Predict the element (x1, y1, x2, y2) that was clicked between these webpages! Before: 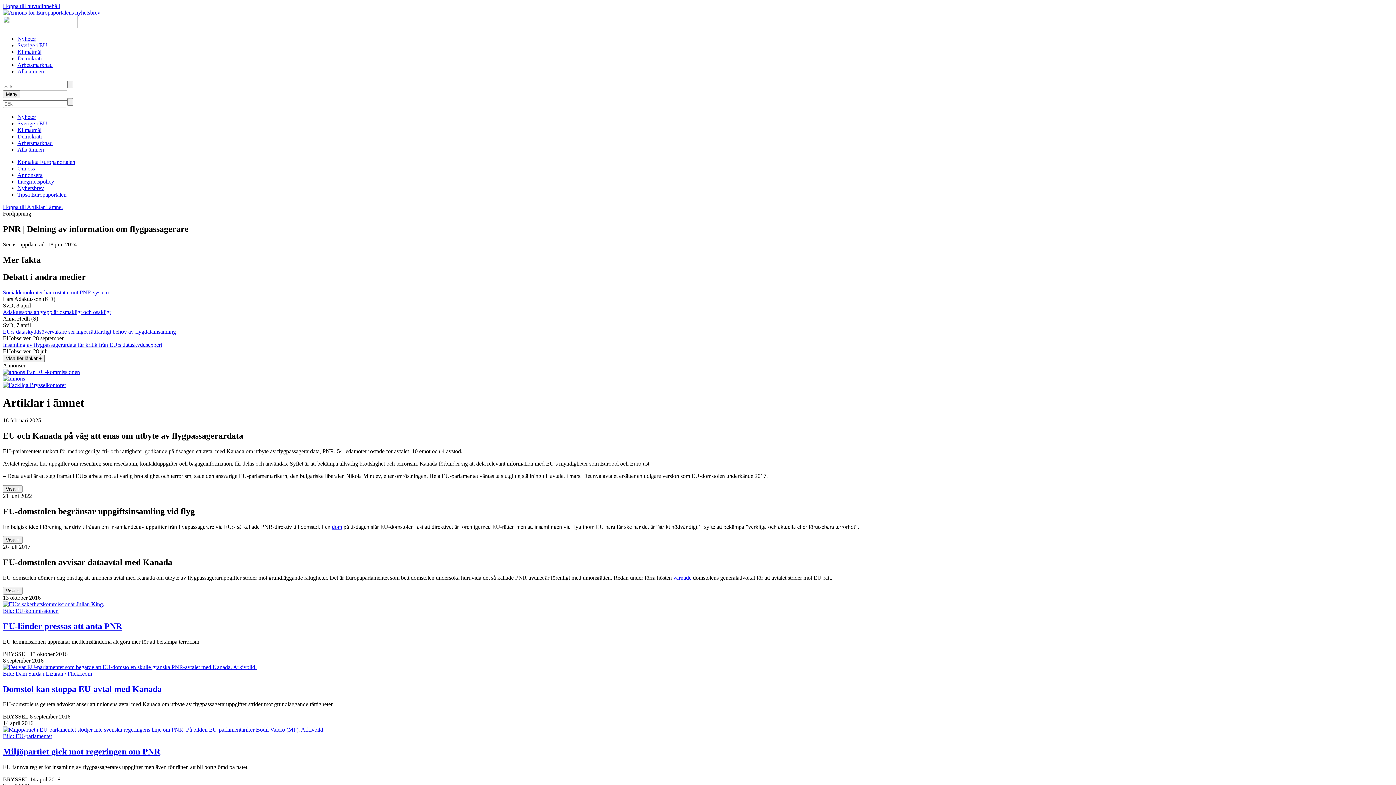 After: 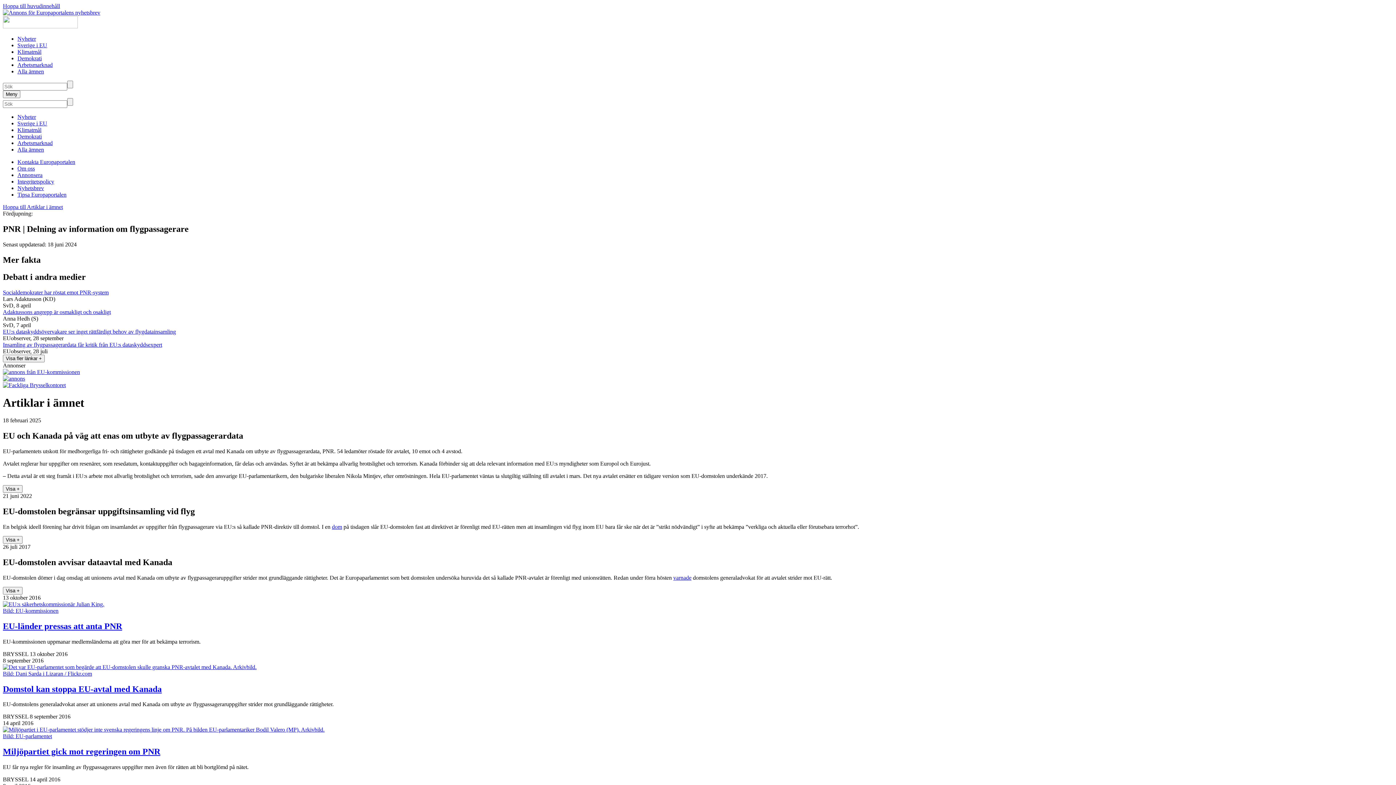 Action: bbox: (2, 328, 176, 334) label: EU:s dataskyddsövervakare ser inget rättfärdigt behov av flygdatainsamling